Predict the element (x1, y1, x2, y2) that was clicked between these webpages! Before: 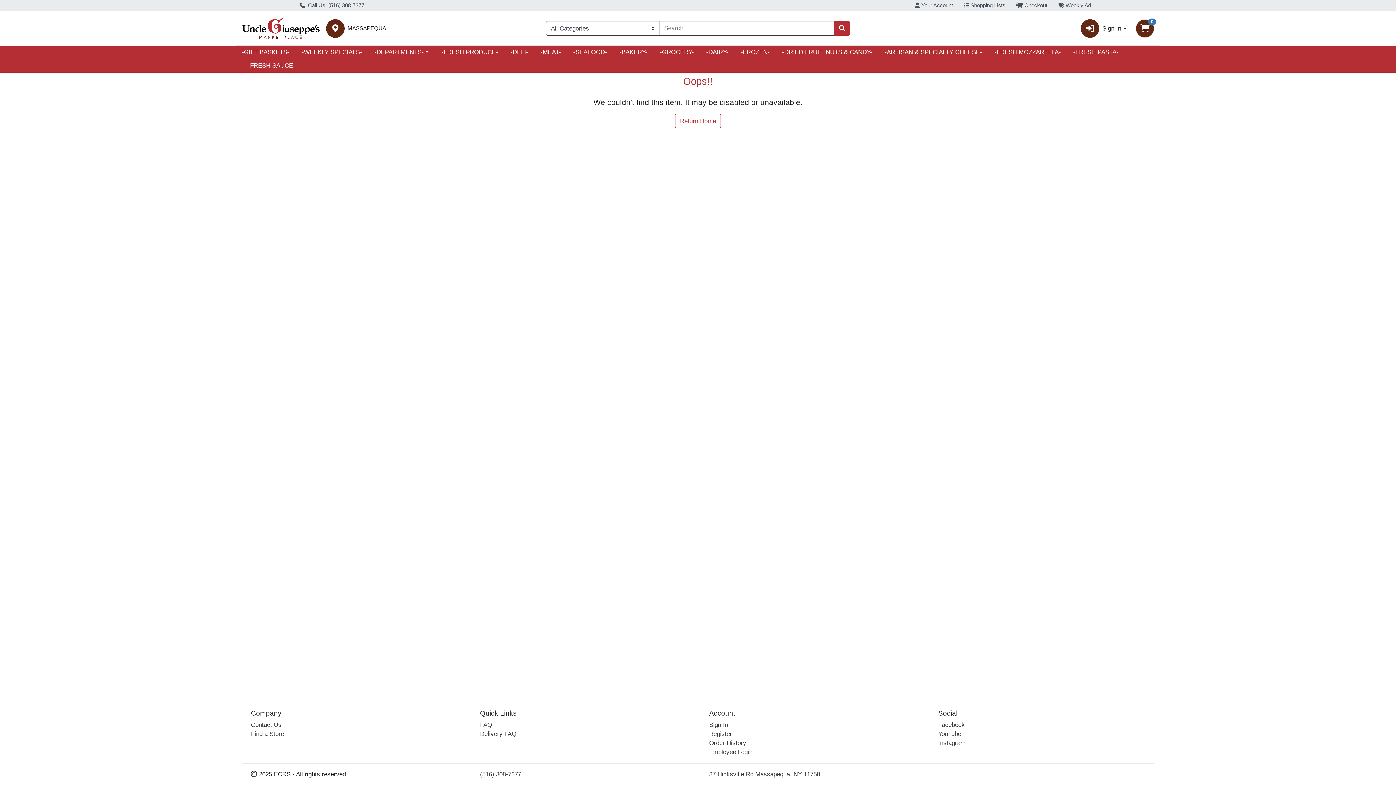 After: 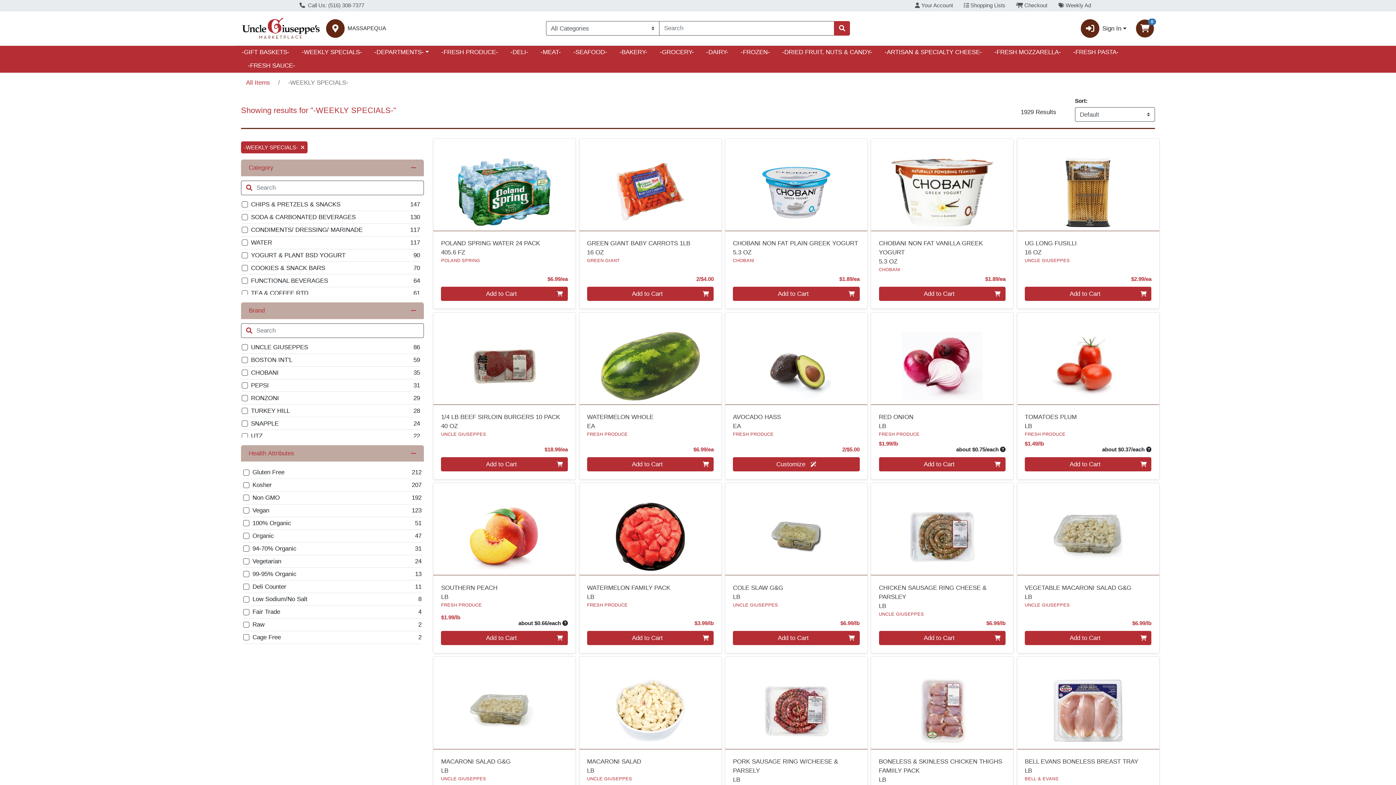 Action: bbox: (295, 45, 368, 59) label: -WEEKLY SPECIALS-